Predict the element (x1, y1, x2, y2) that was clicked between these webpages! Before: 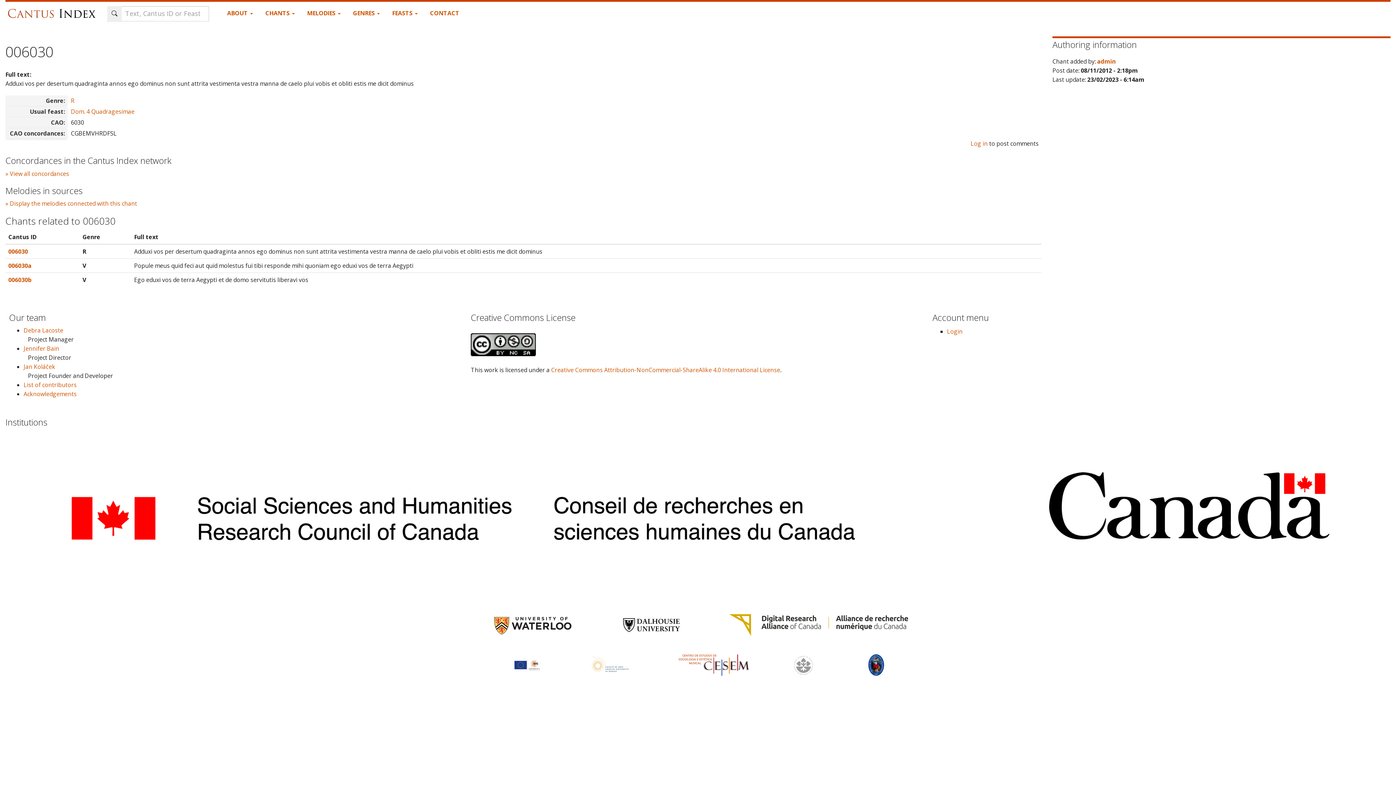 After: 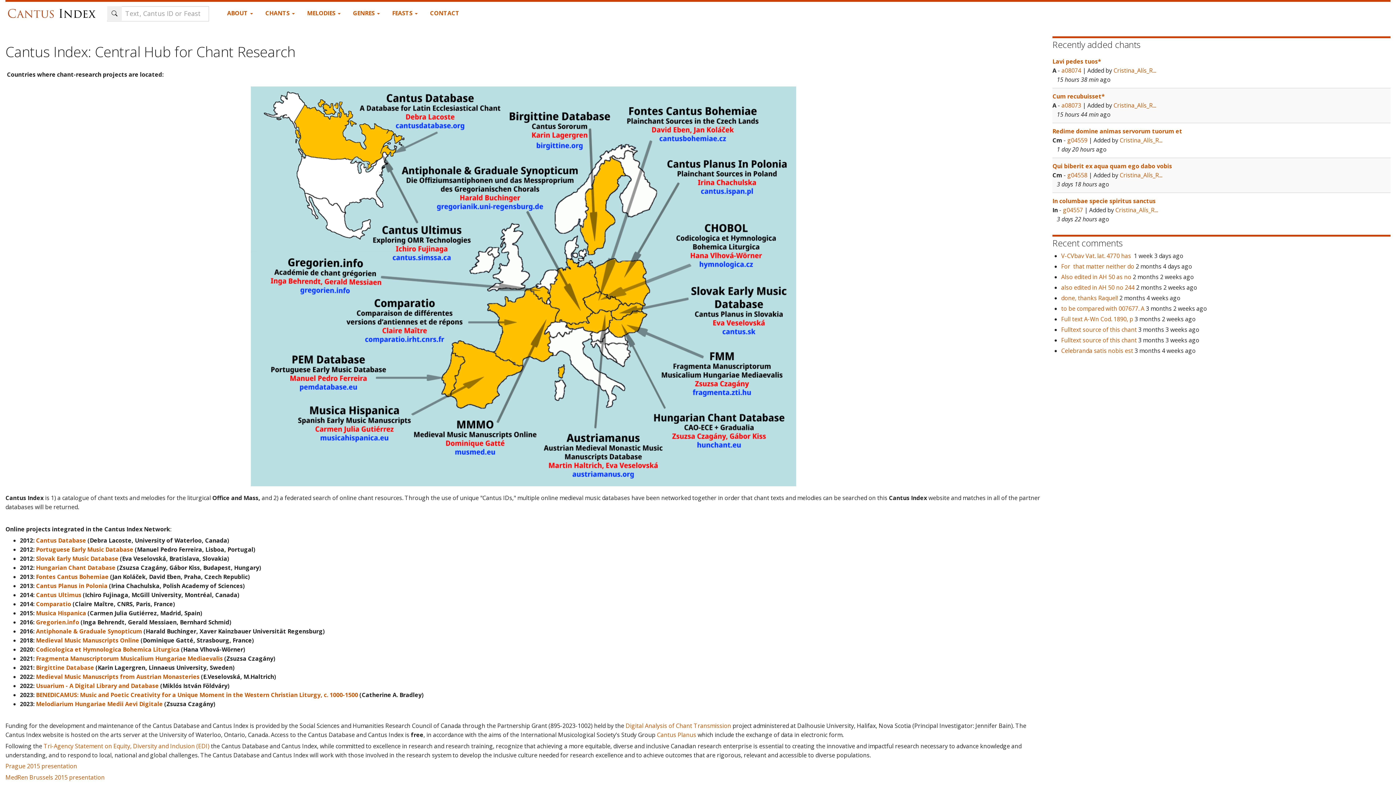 Action: bbox: (5, 1, 101, 18)